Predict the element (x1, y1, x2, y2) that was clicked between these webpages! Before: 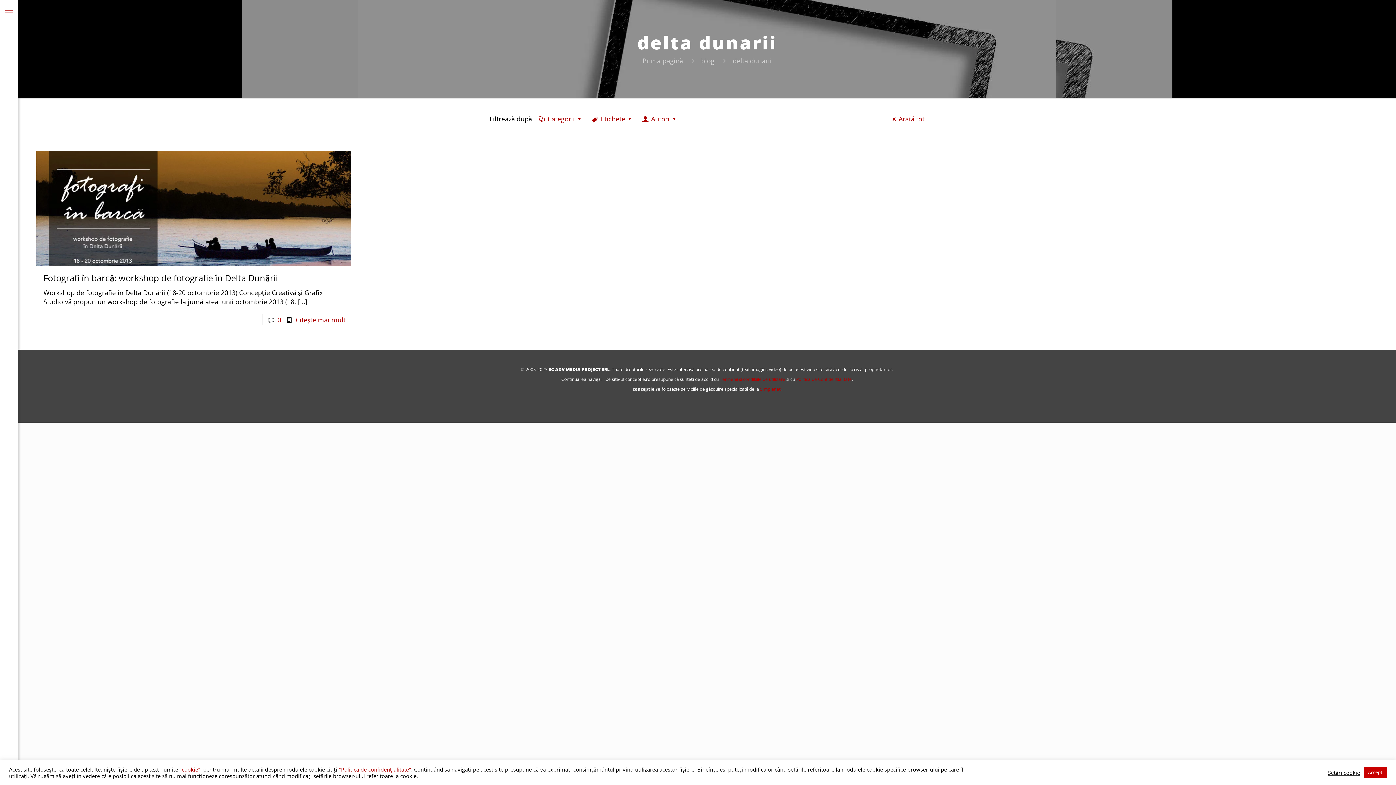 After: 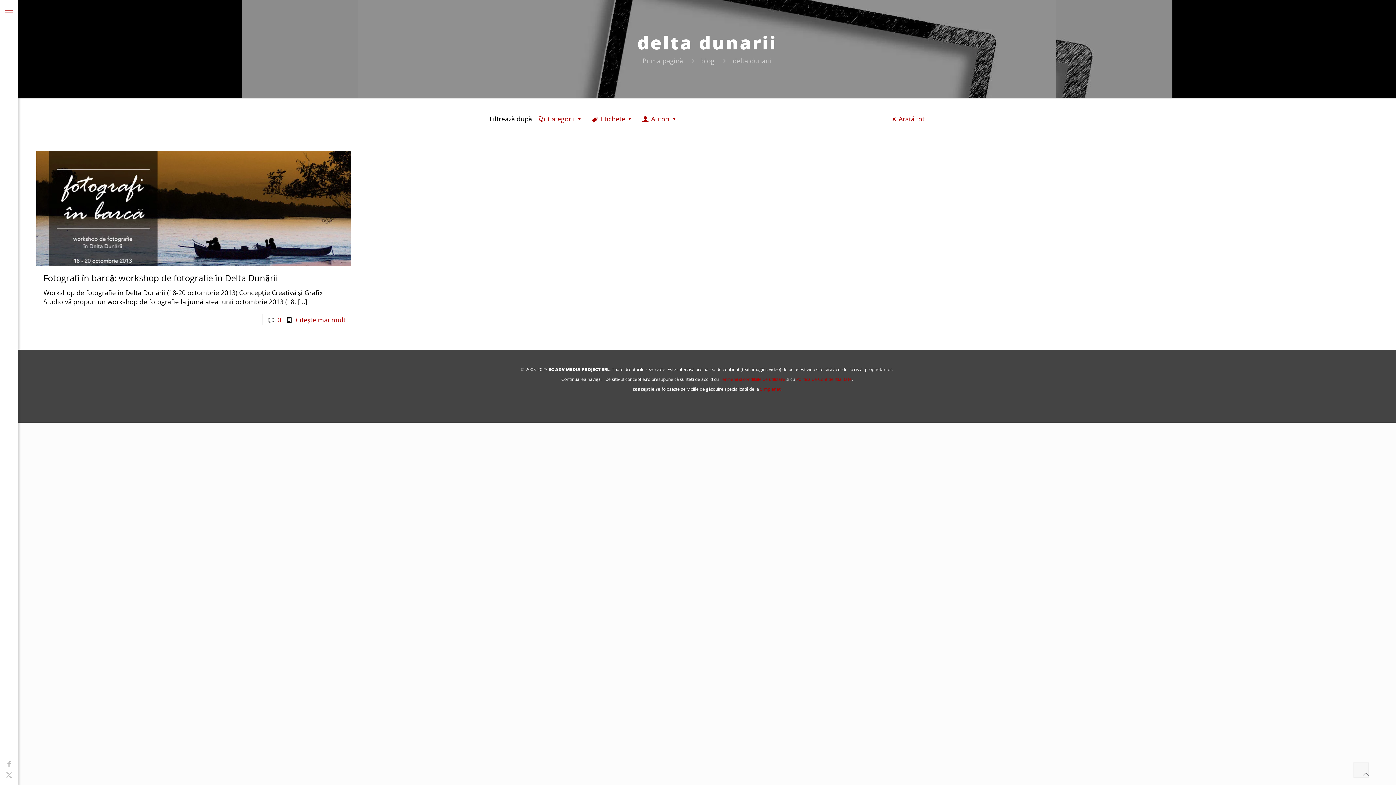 Action: label: Accept bbox: (1364, 767, 1387, 778)